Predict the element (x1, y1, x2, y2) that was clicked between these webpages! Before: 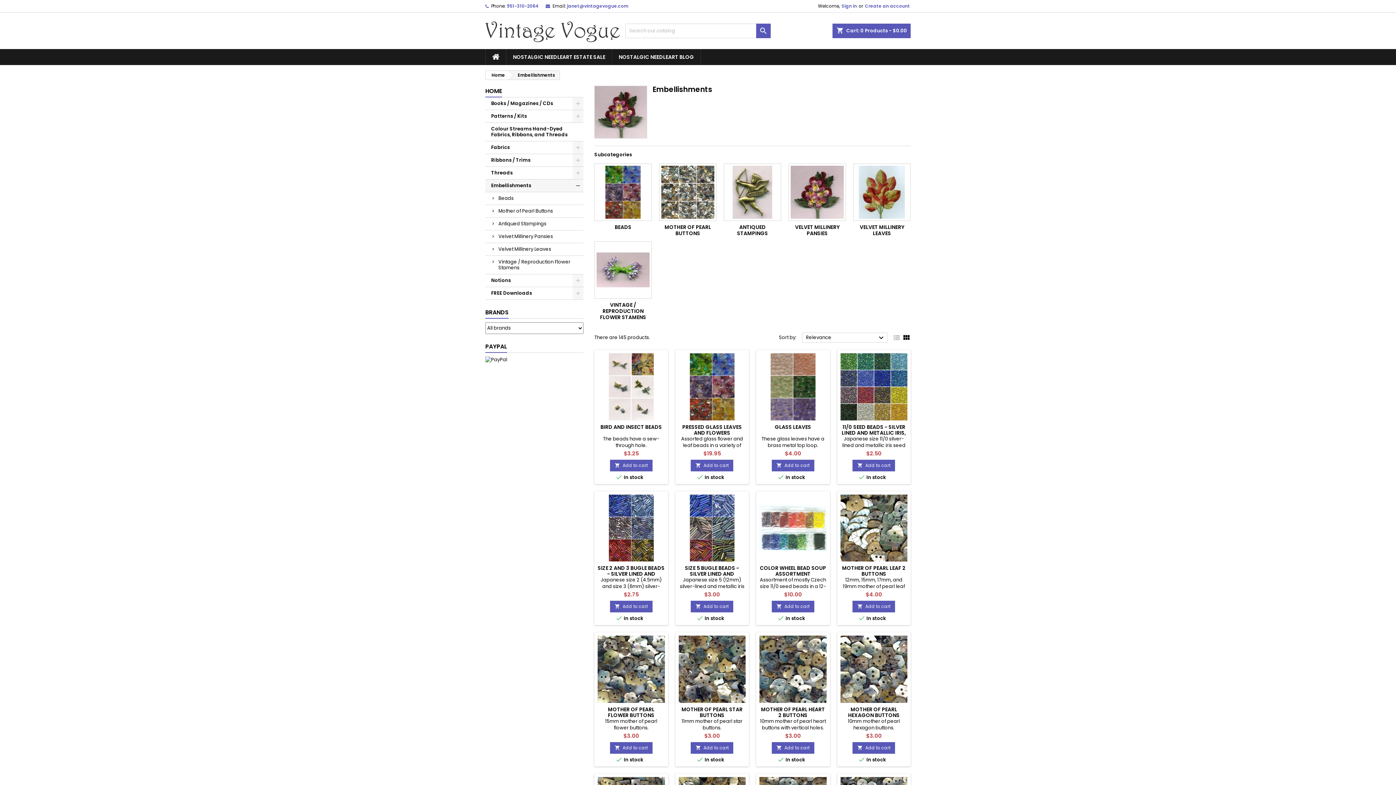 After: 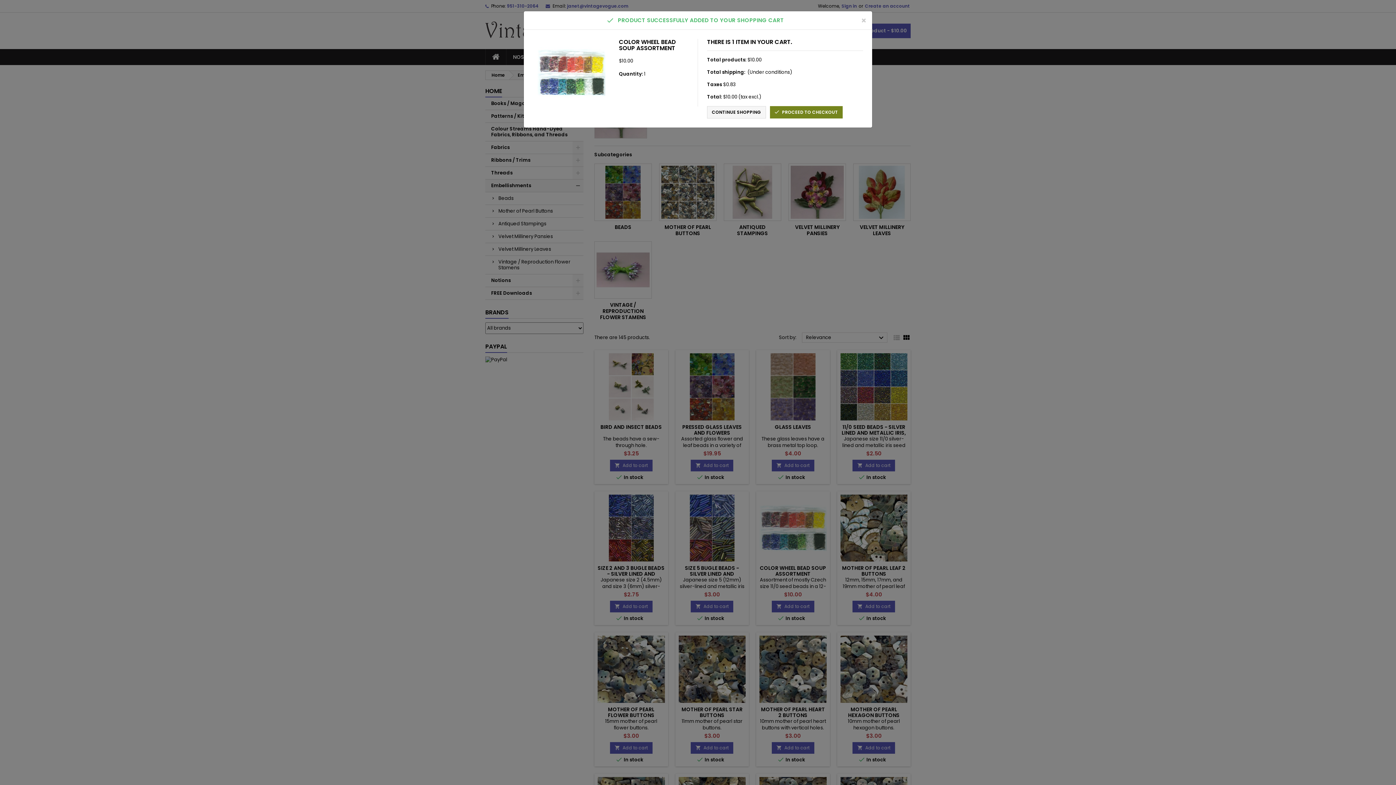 Action: bbox: (771, 601, 814, 612) label: 
Add to cart